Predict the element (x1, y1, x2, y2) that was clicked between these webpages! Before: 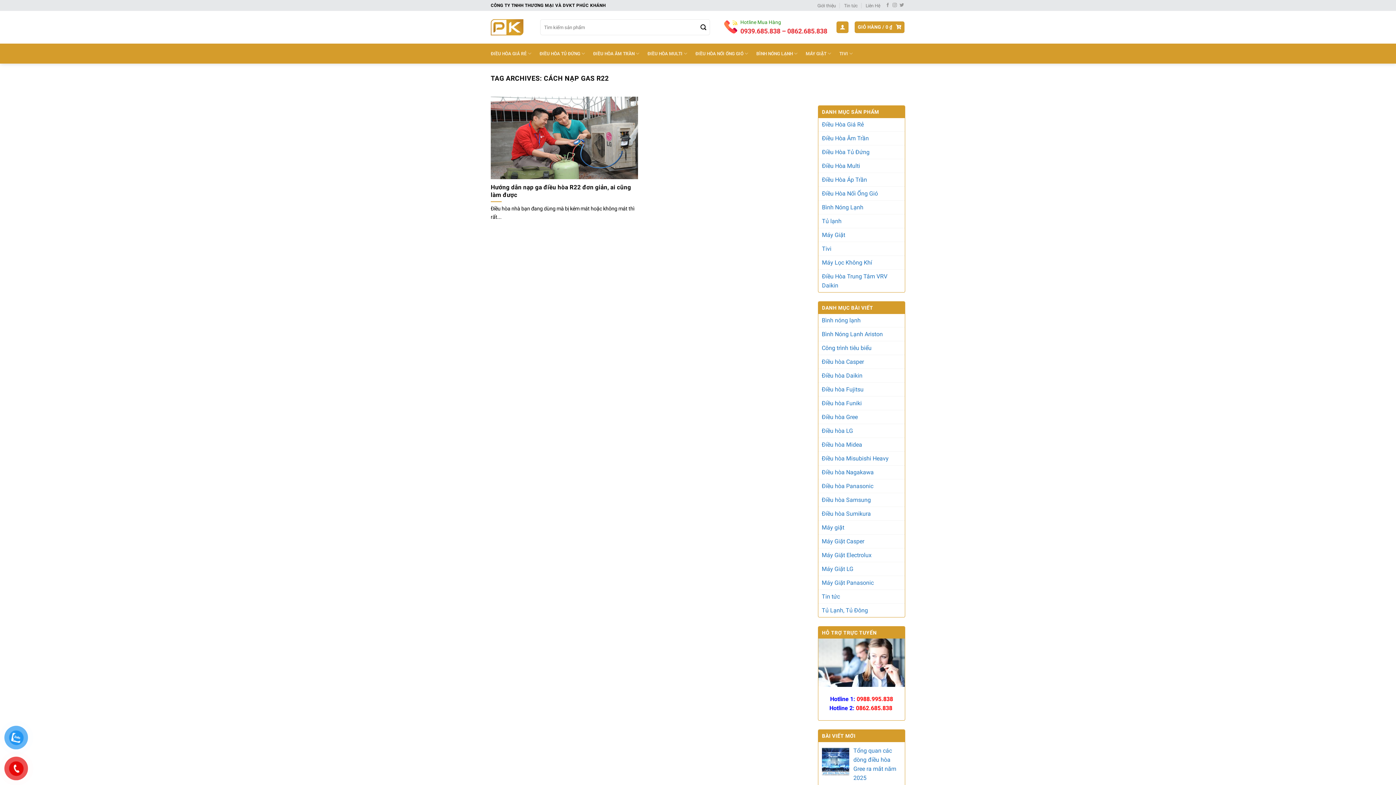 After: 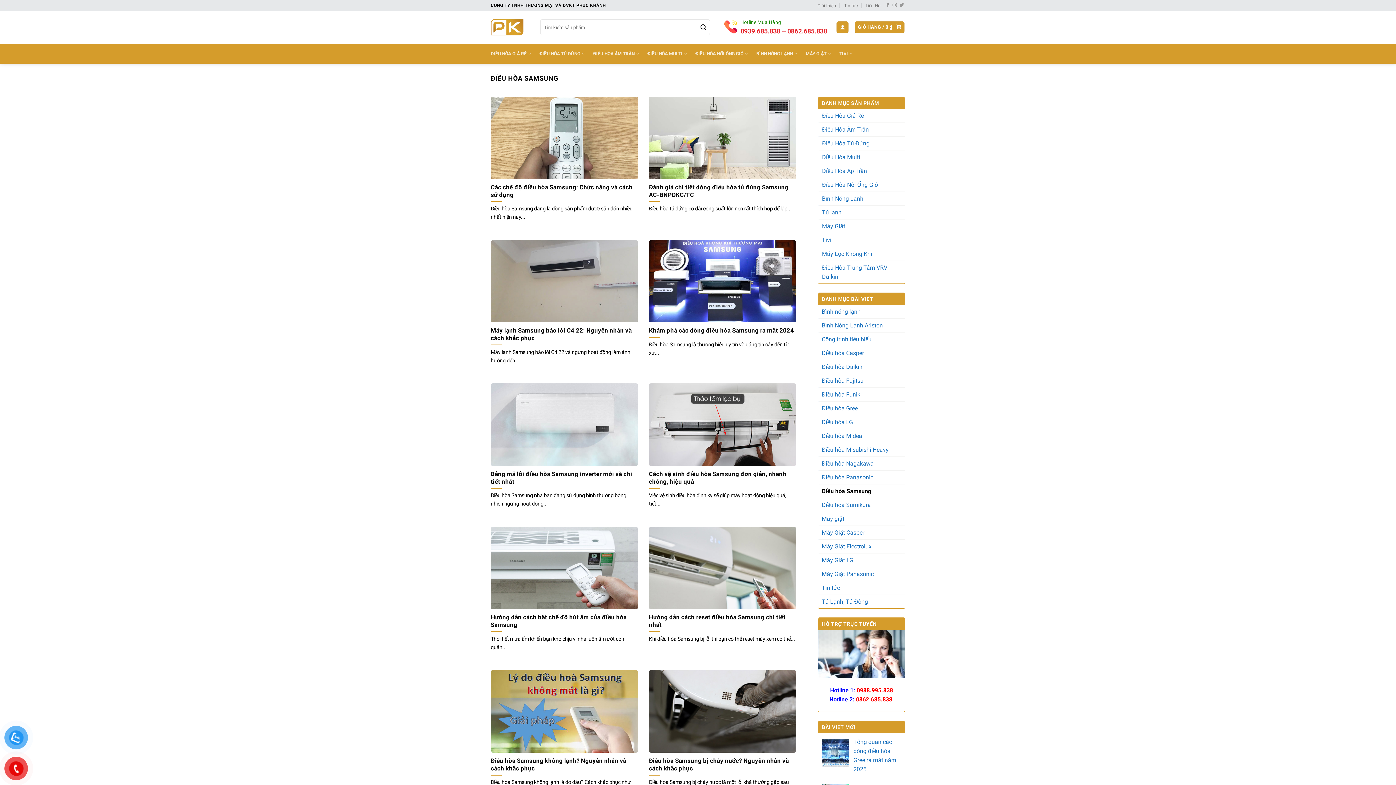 Action: label: Điều hòa Samsung bbox: (822, 493, 871, 506)